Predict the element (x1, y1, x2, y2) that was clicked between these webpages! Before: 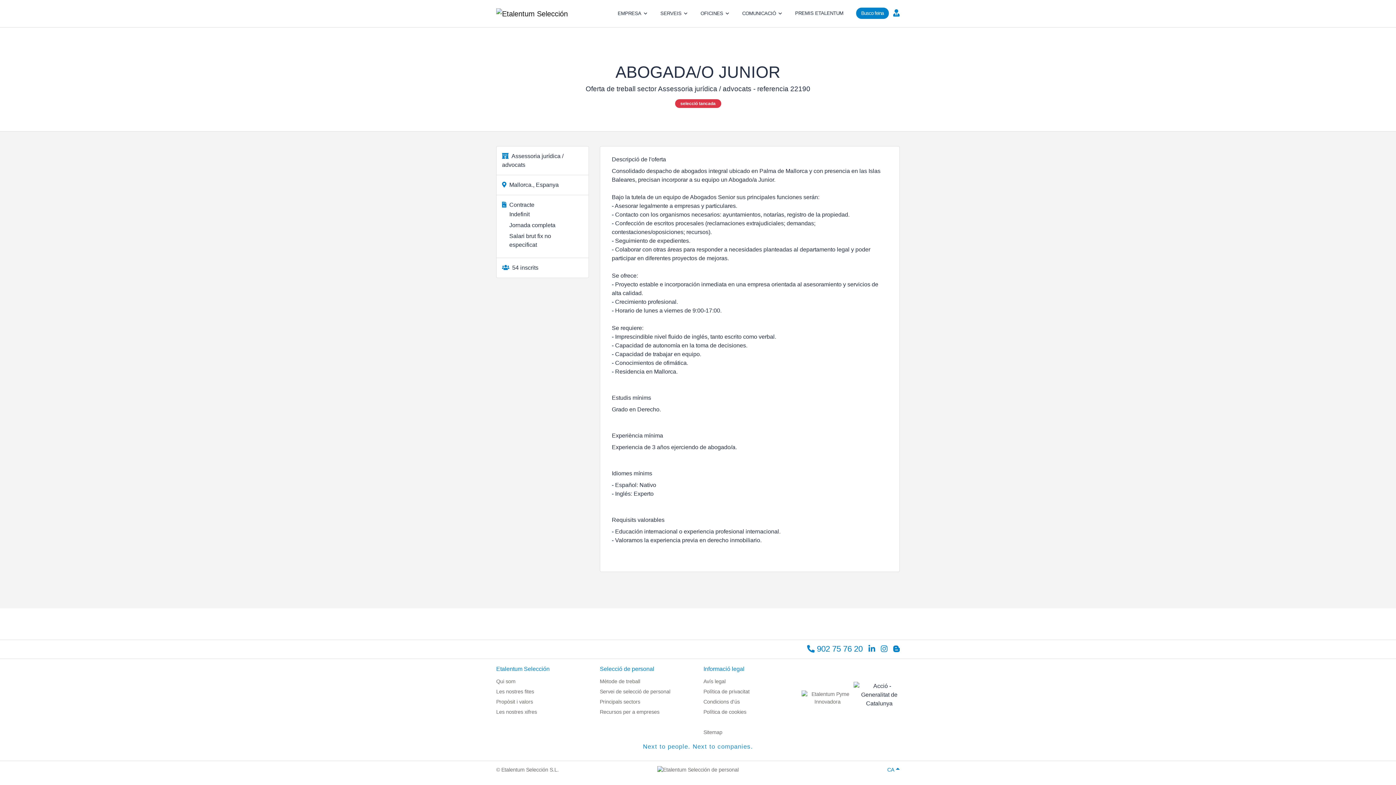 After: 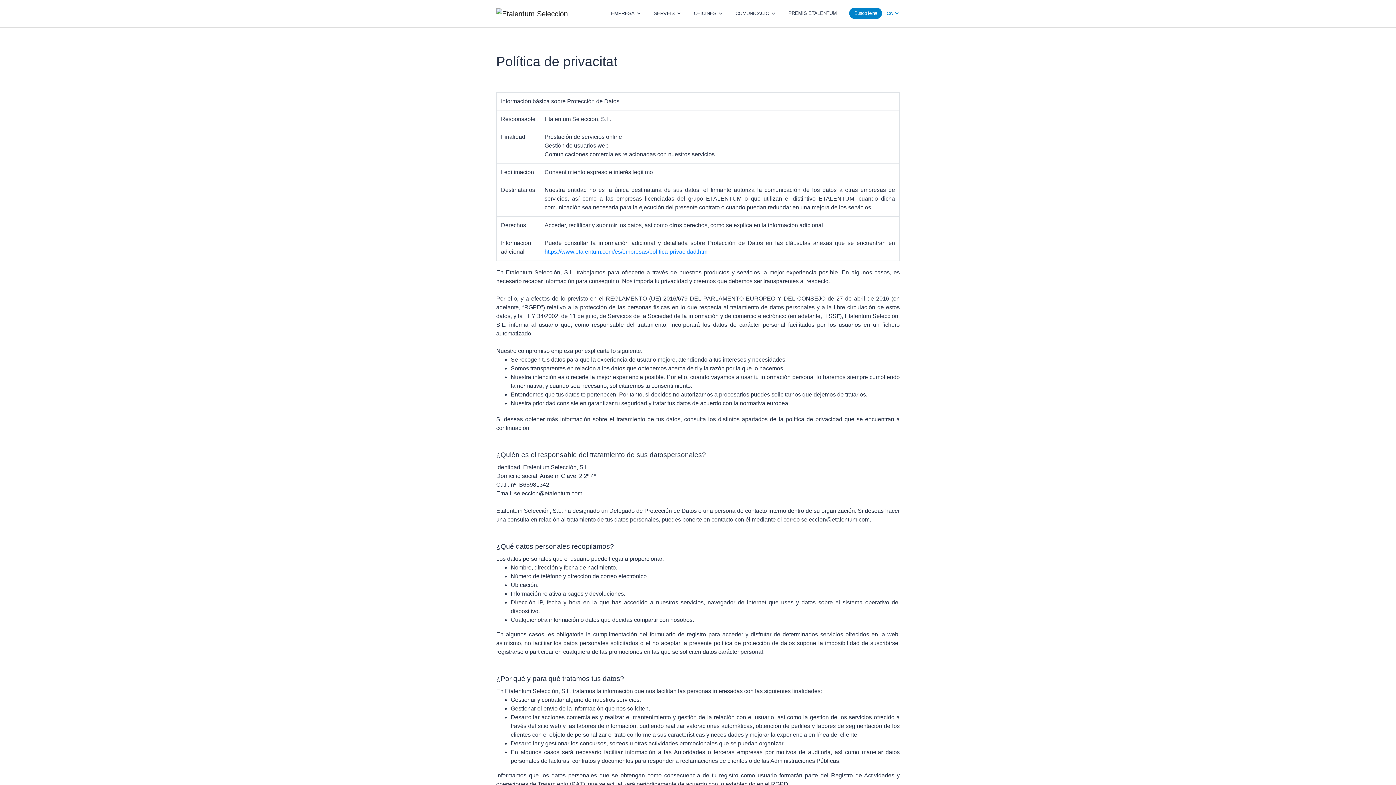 Action: bbox: (703, 689, 749, 694) label: Política de privacitat